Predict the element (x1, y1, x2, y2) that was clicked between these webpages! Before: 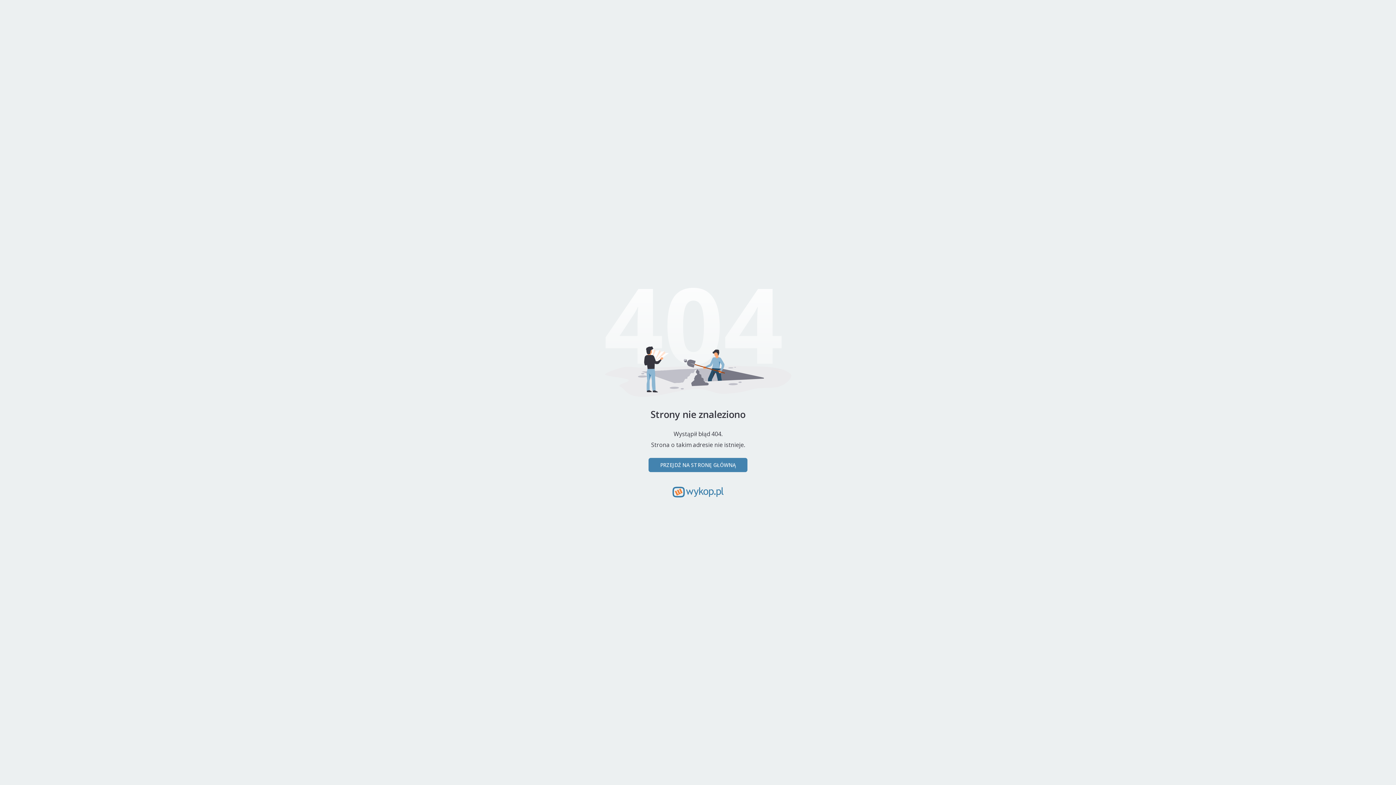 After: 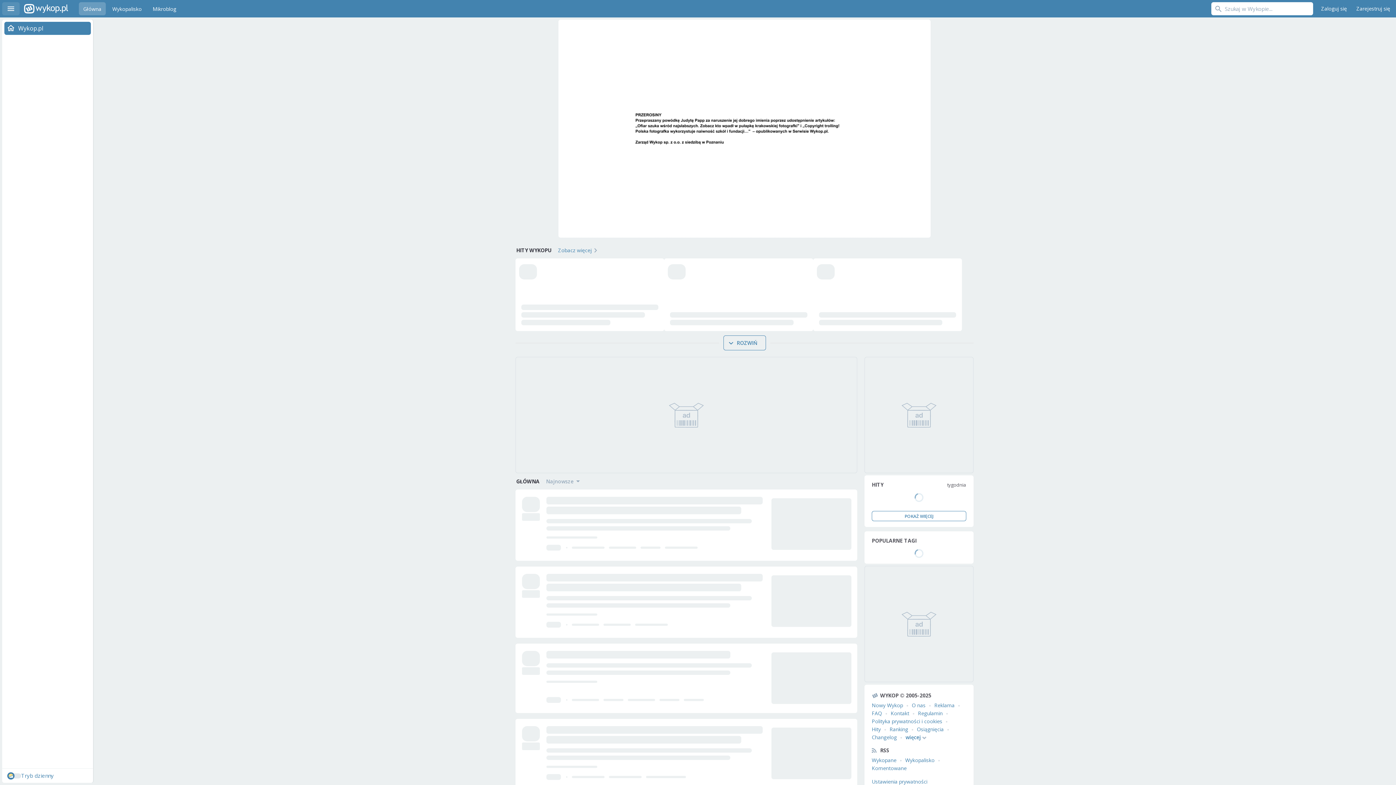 Action: label: PRZEJDŹ NA STRONĘ GŁÓWNĄ bbox: (648, 458, 747, 472)